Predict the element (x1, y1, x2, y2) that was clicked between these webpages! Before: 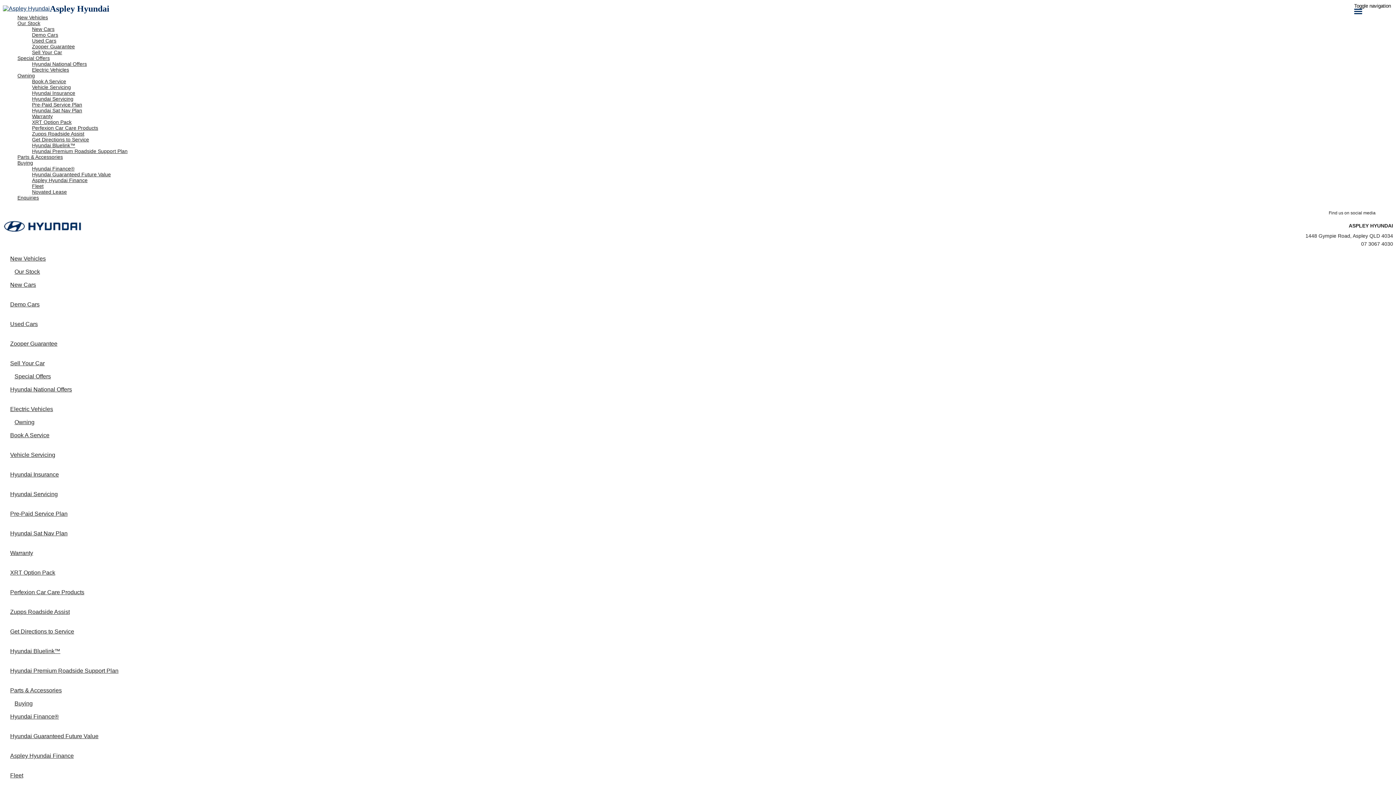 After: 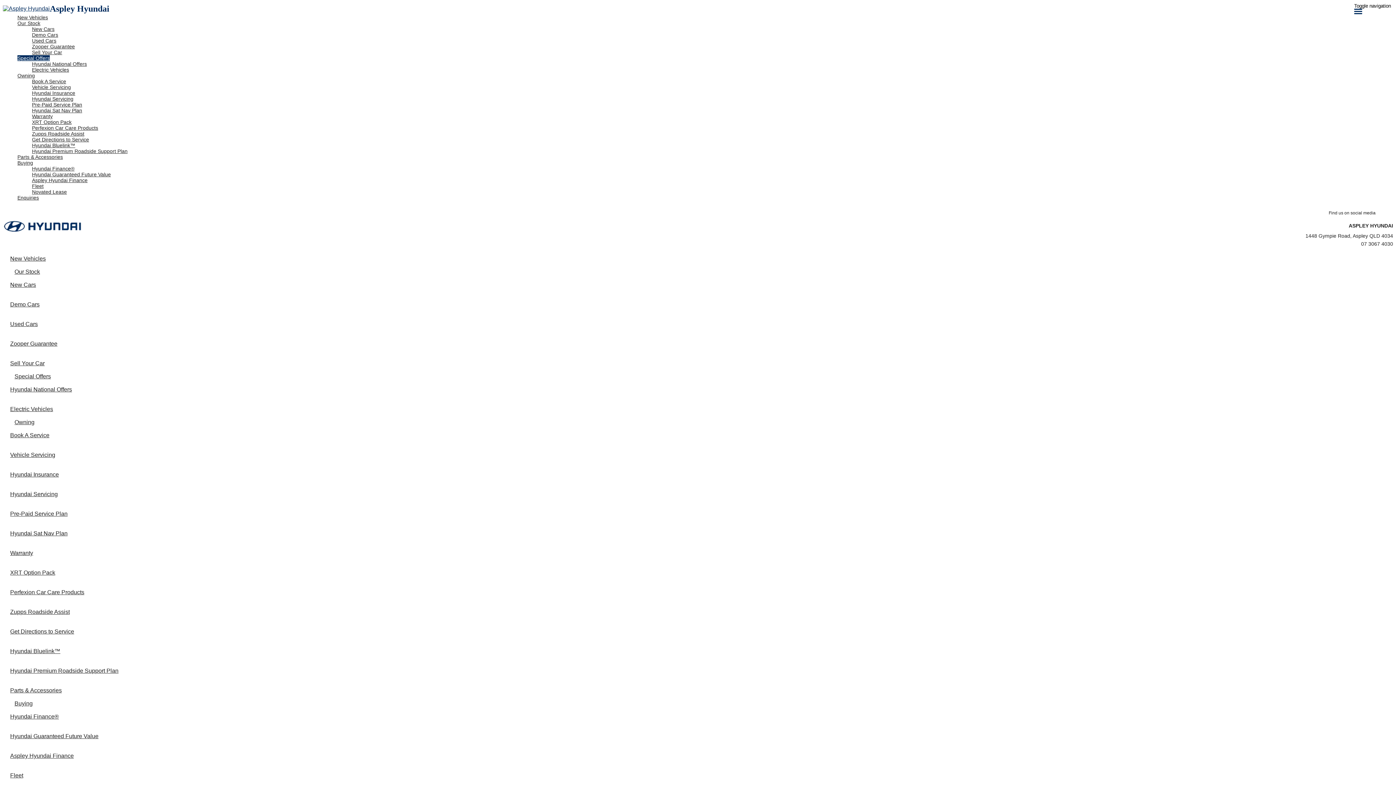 Action: label: Special Offers bbox: (17, 55, 49, 61)